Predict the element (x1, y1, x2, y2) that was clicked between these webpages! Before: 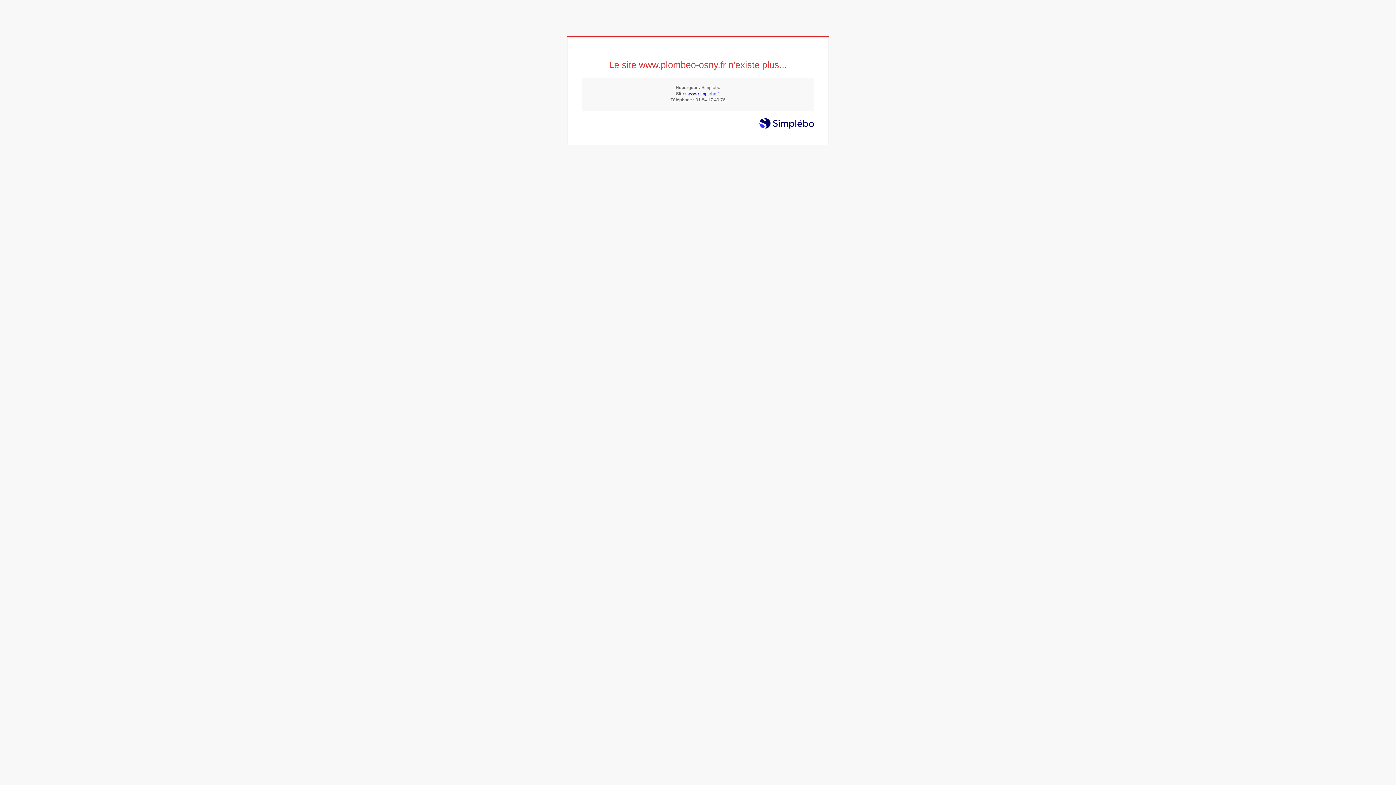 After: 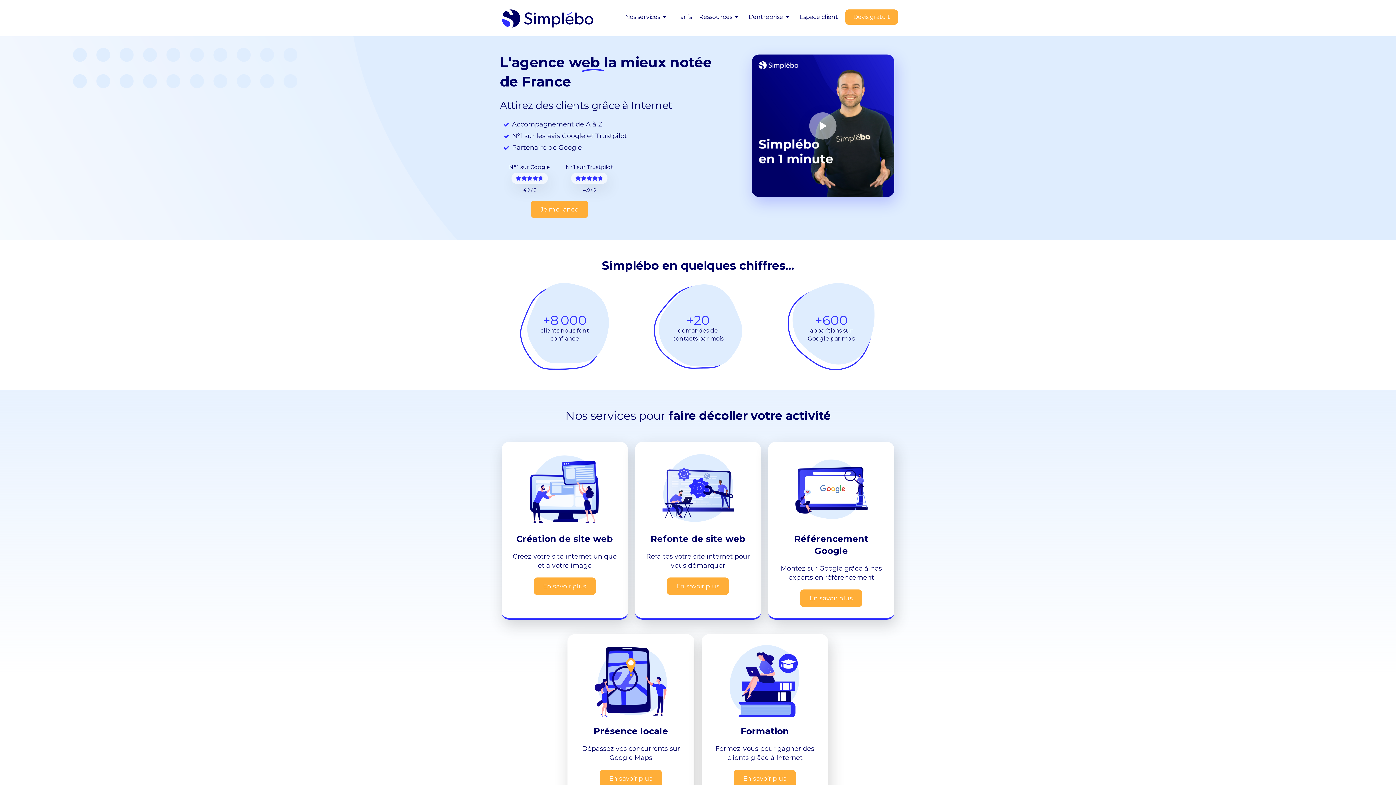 Action: bbox: (687, 91, 720, 96) label: www.simplebo.fr